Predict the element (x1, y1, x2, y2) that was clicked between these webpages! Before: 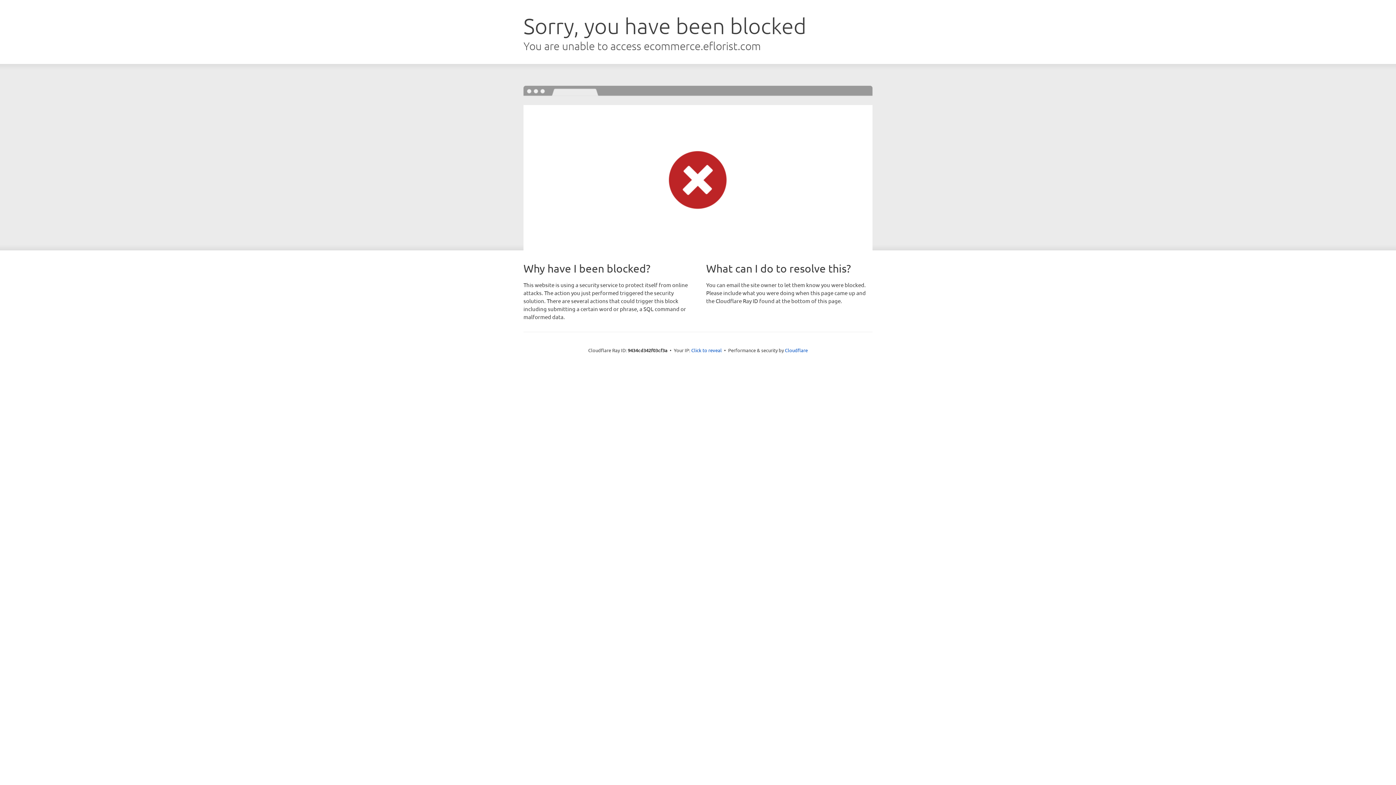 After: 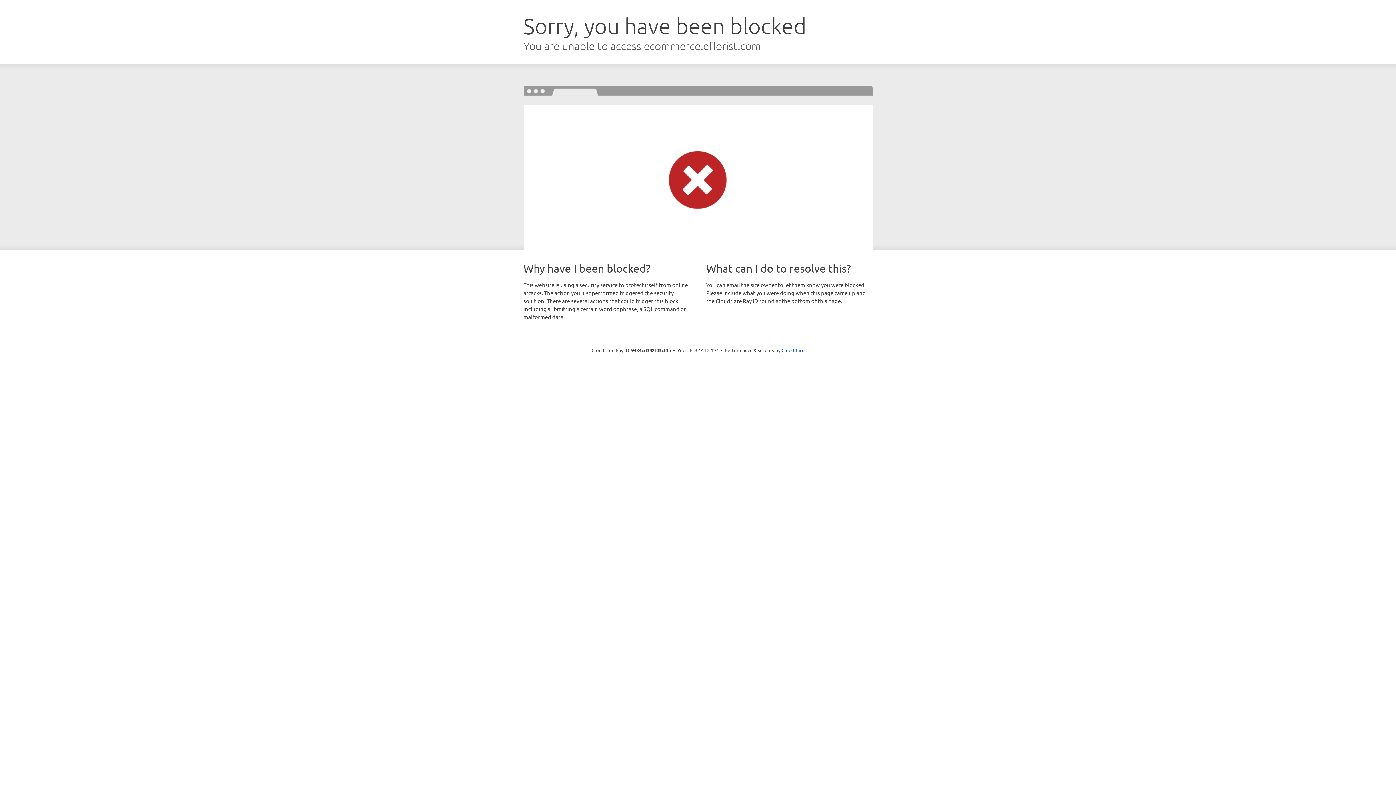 Action: label: Click to reveal bbox: (691, 346, 722, 353)